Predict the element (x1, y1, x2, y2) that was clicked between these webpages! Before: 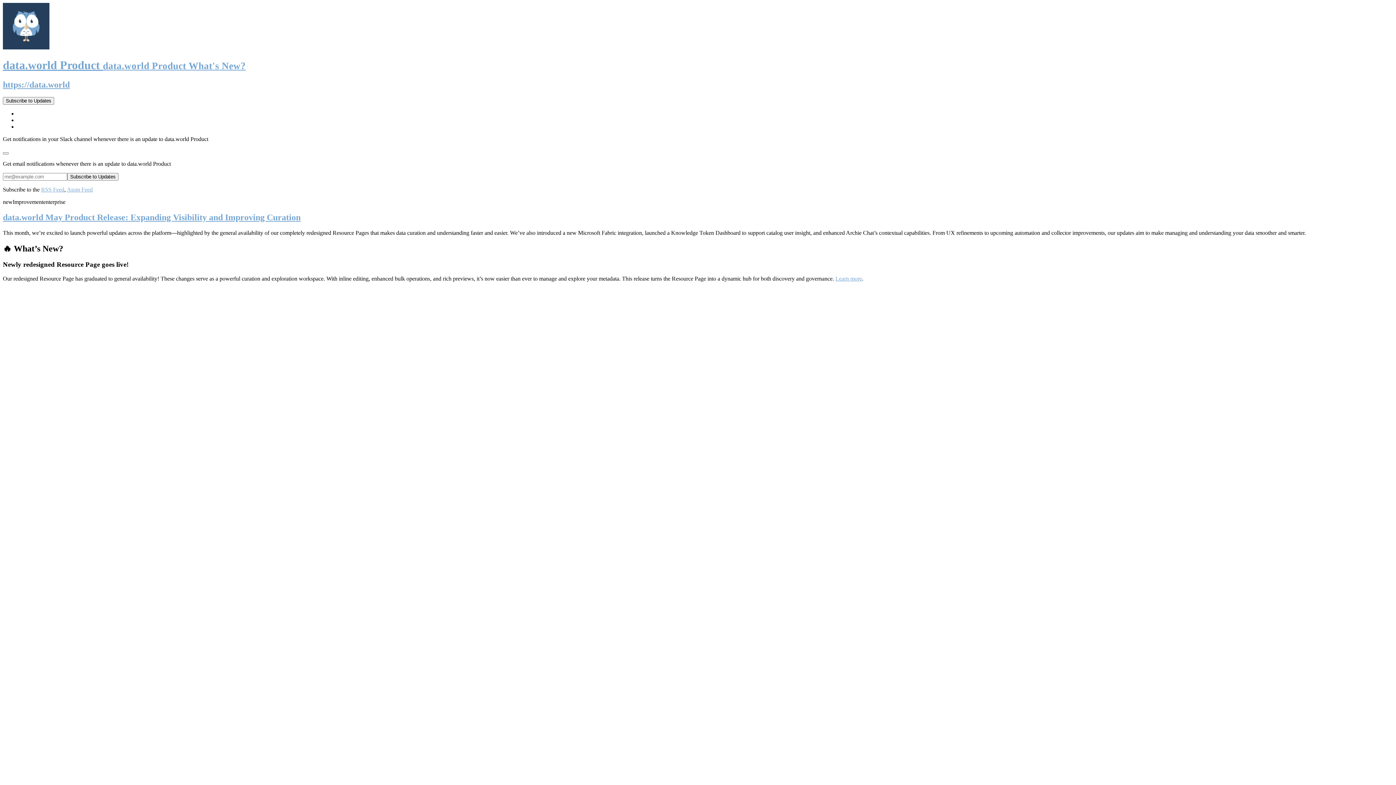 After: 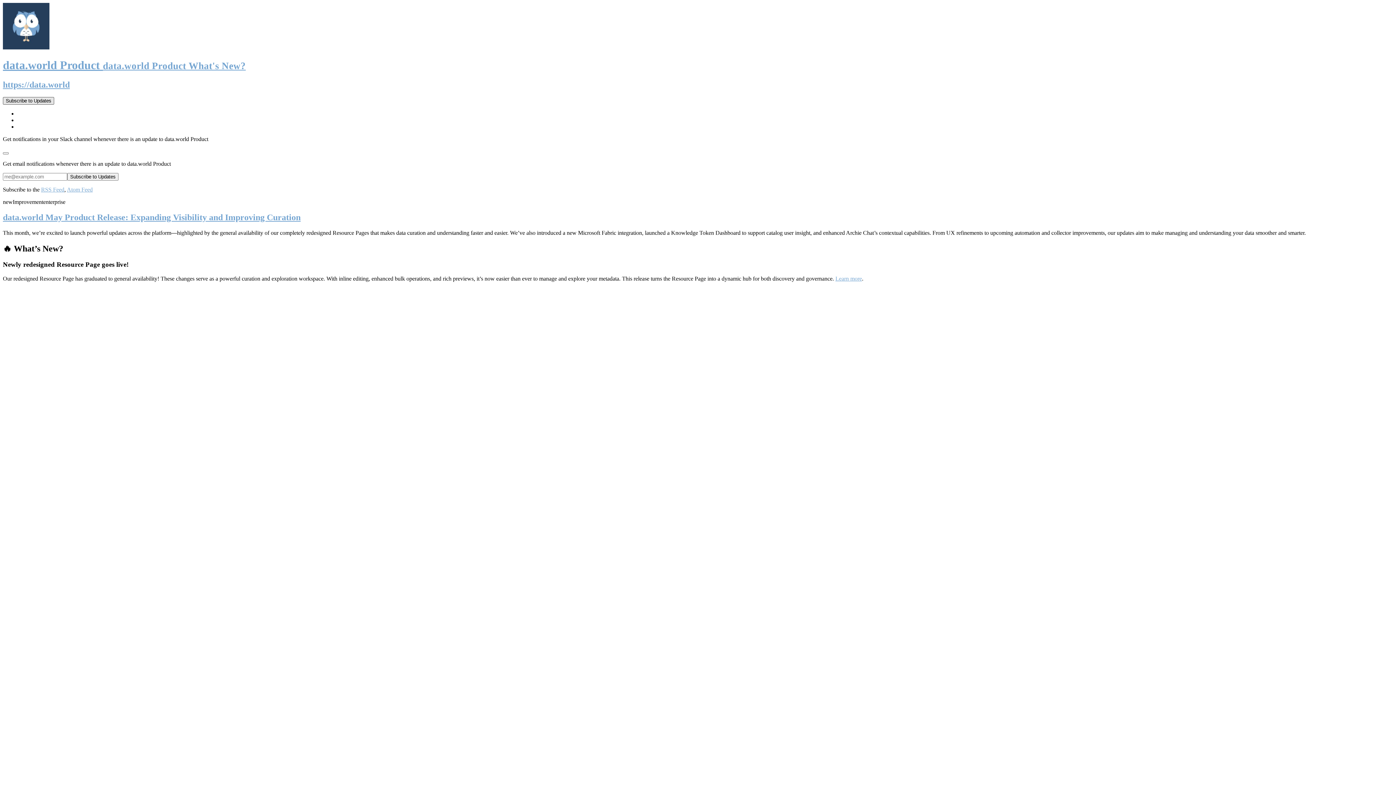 Action: bbox: (2, 97, 54, 104) label: Subscribe to Updates